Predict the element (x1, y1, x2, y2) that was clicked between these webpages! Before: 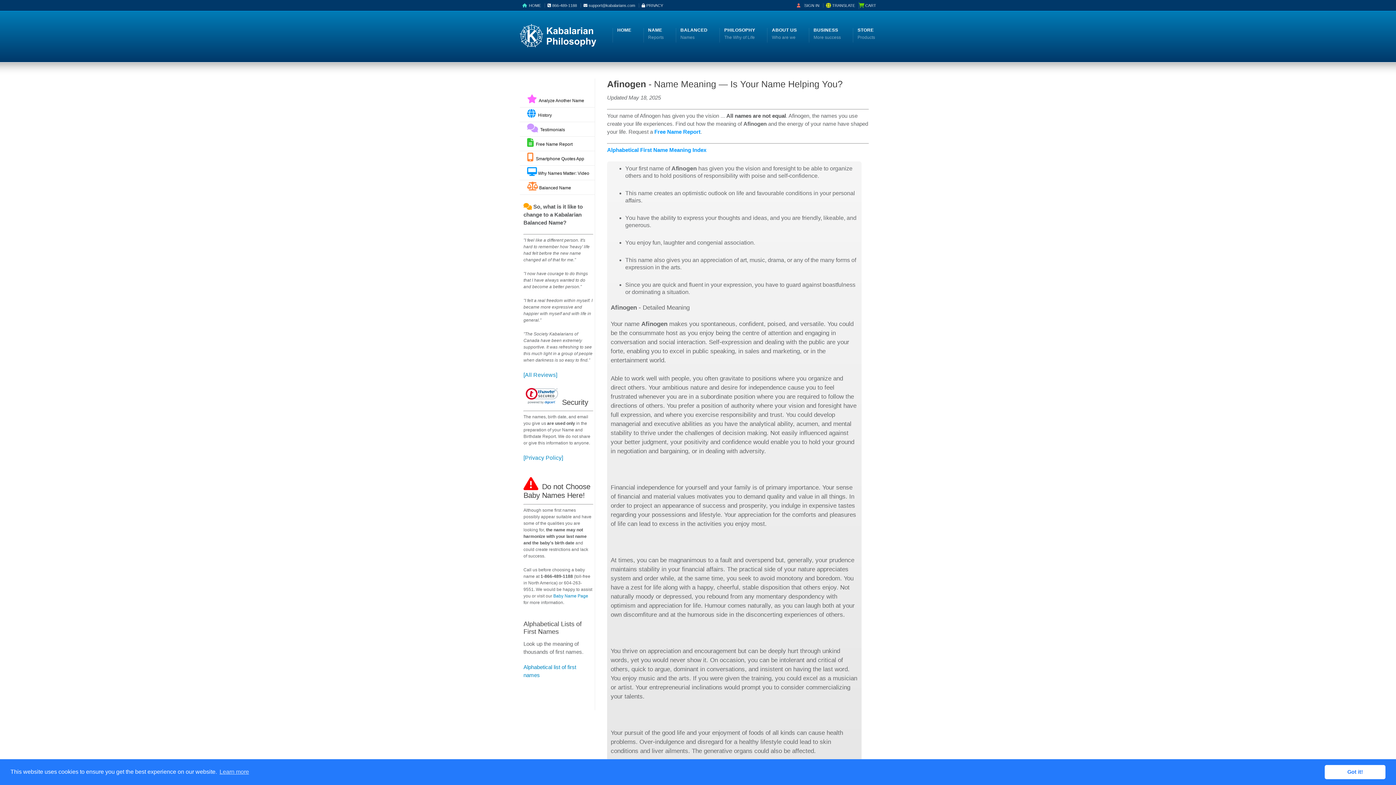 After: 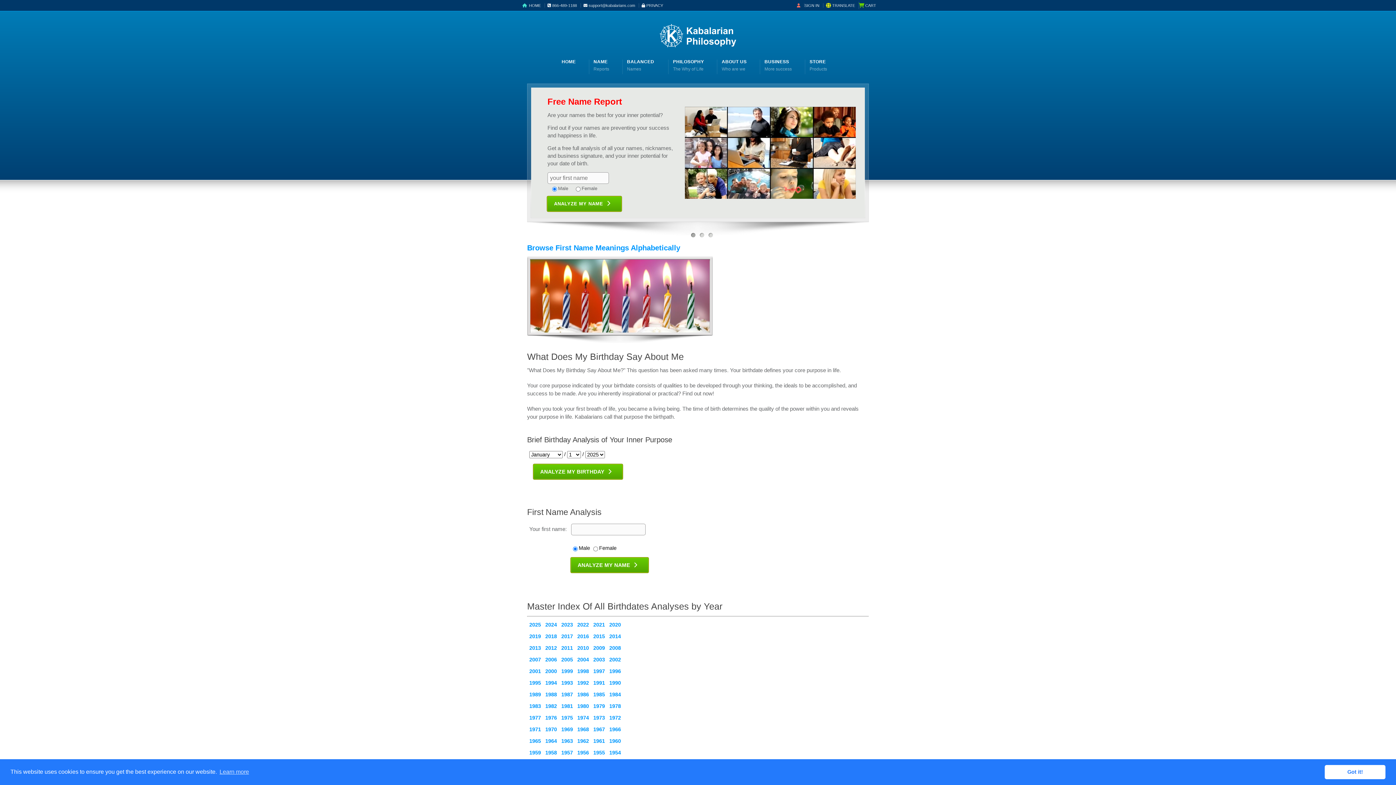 Action: bbox: (522, 3, 545, 7) label:   HOME